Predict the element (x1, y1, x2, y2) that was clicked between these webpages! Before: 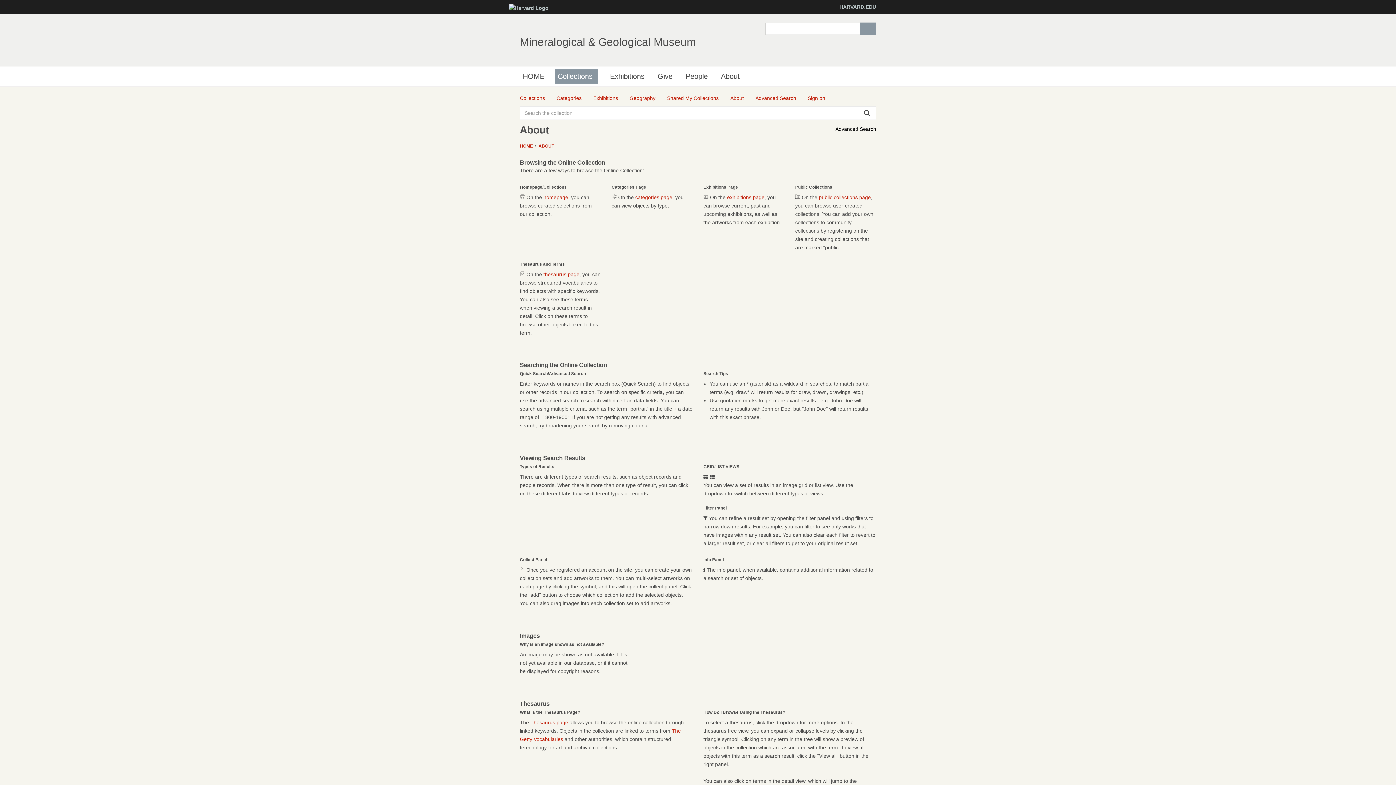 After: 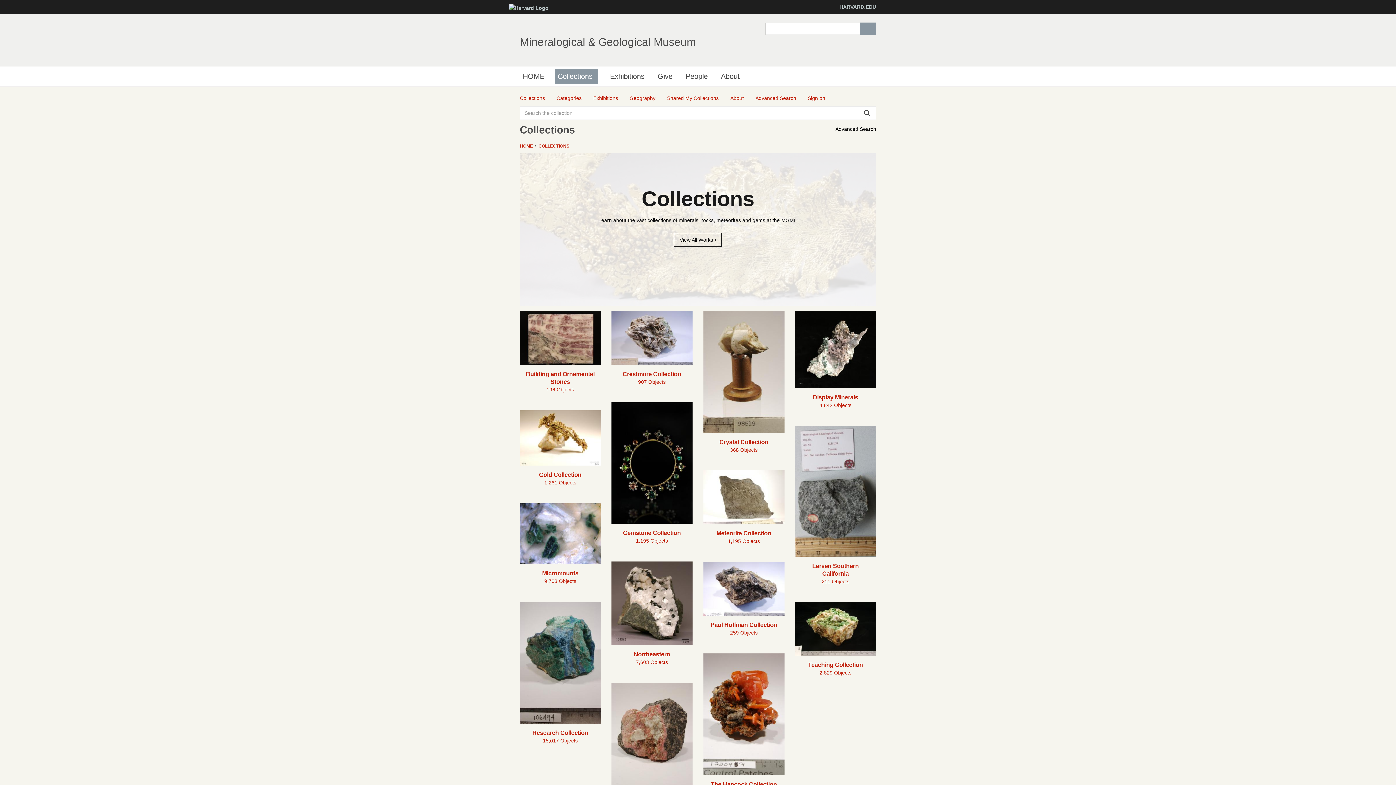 Action: label: homepage bbox: (543, 194, 568, 200)